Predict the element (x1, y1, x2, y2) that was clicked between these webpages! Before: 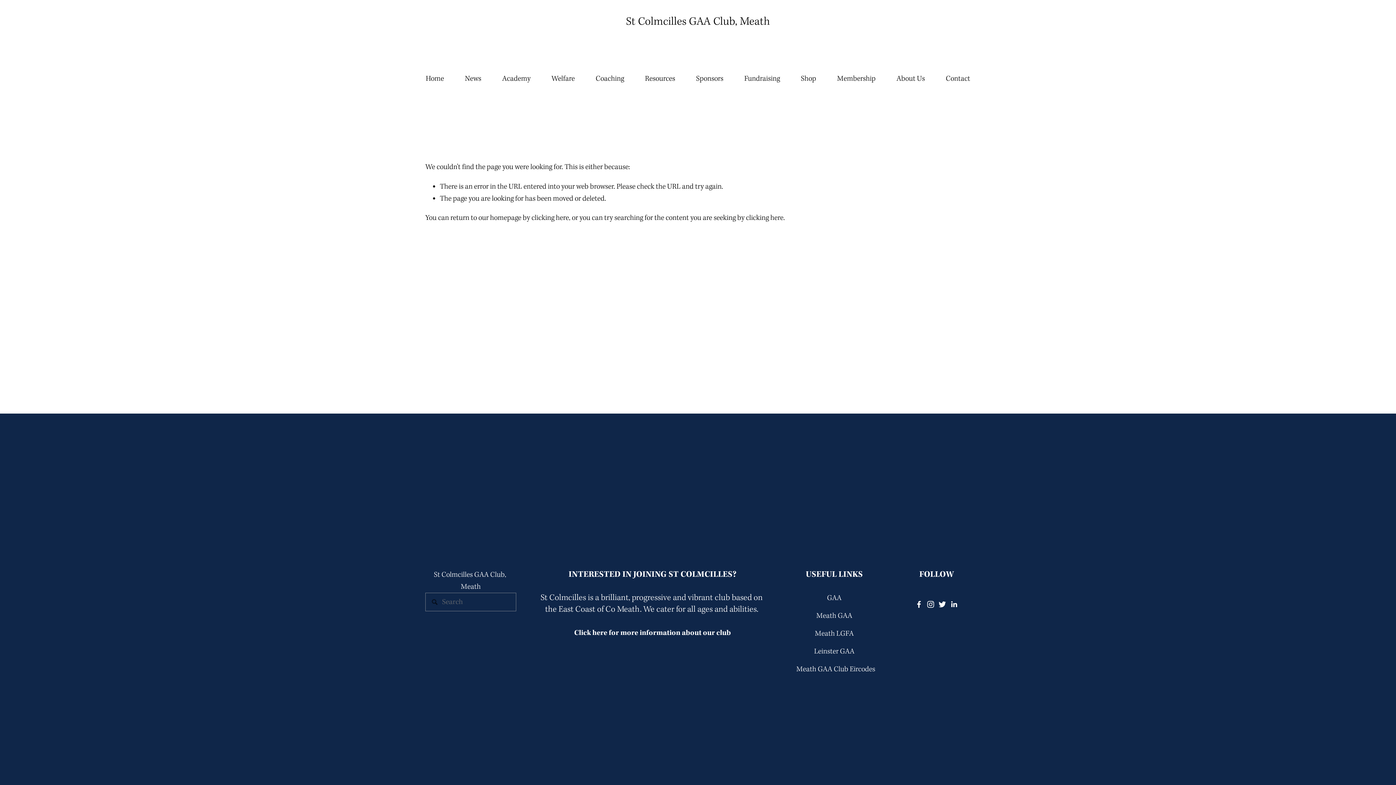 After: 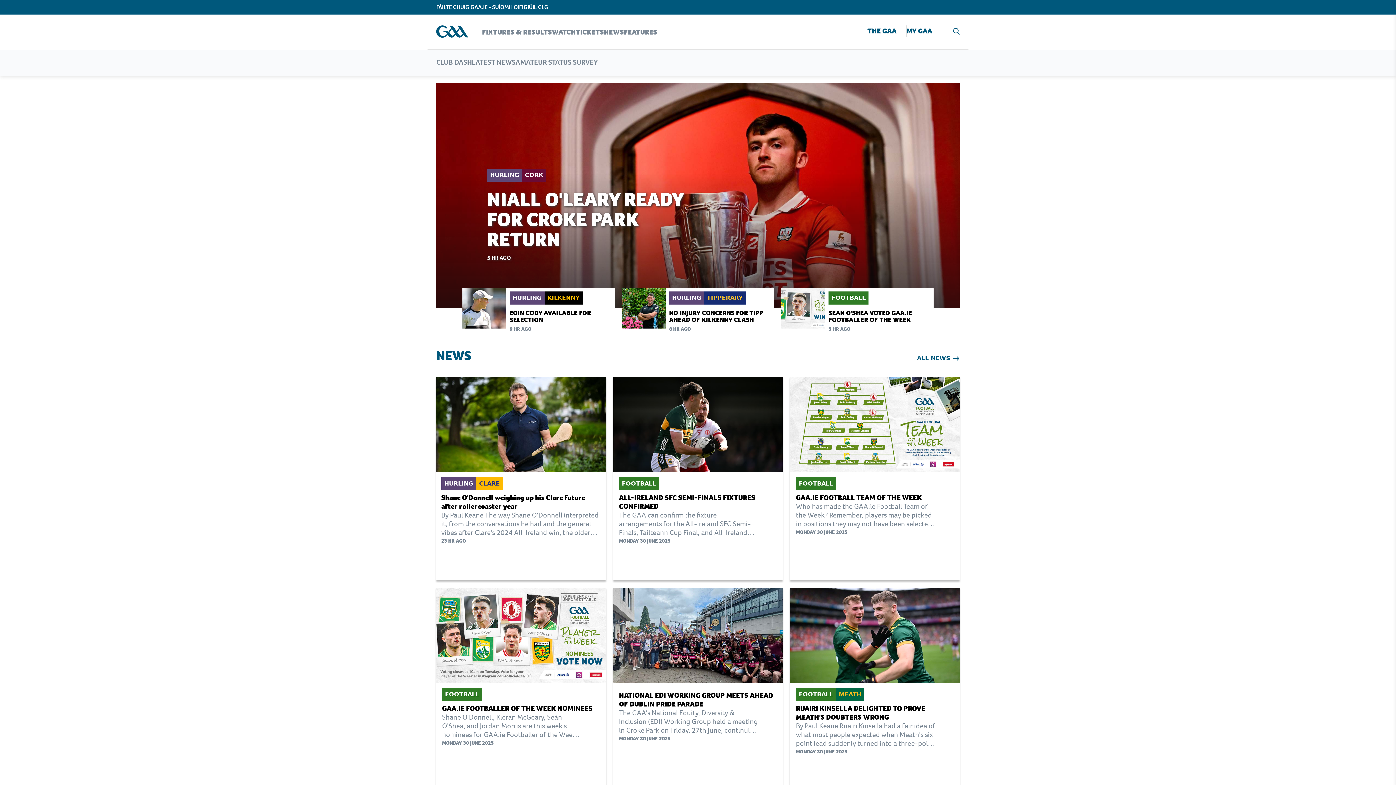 Action: label: GAA bbox: (827, 592, 841, 604)